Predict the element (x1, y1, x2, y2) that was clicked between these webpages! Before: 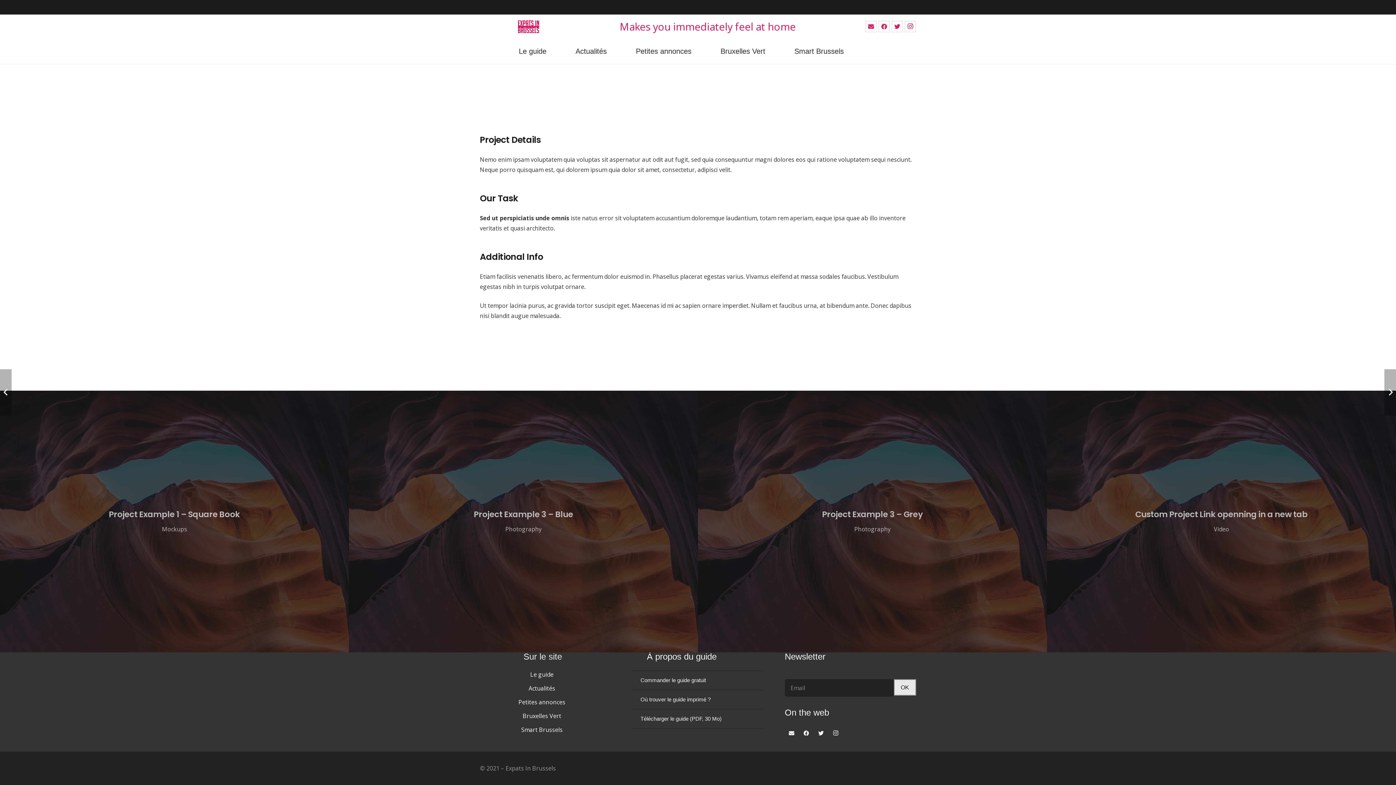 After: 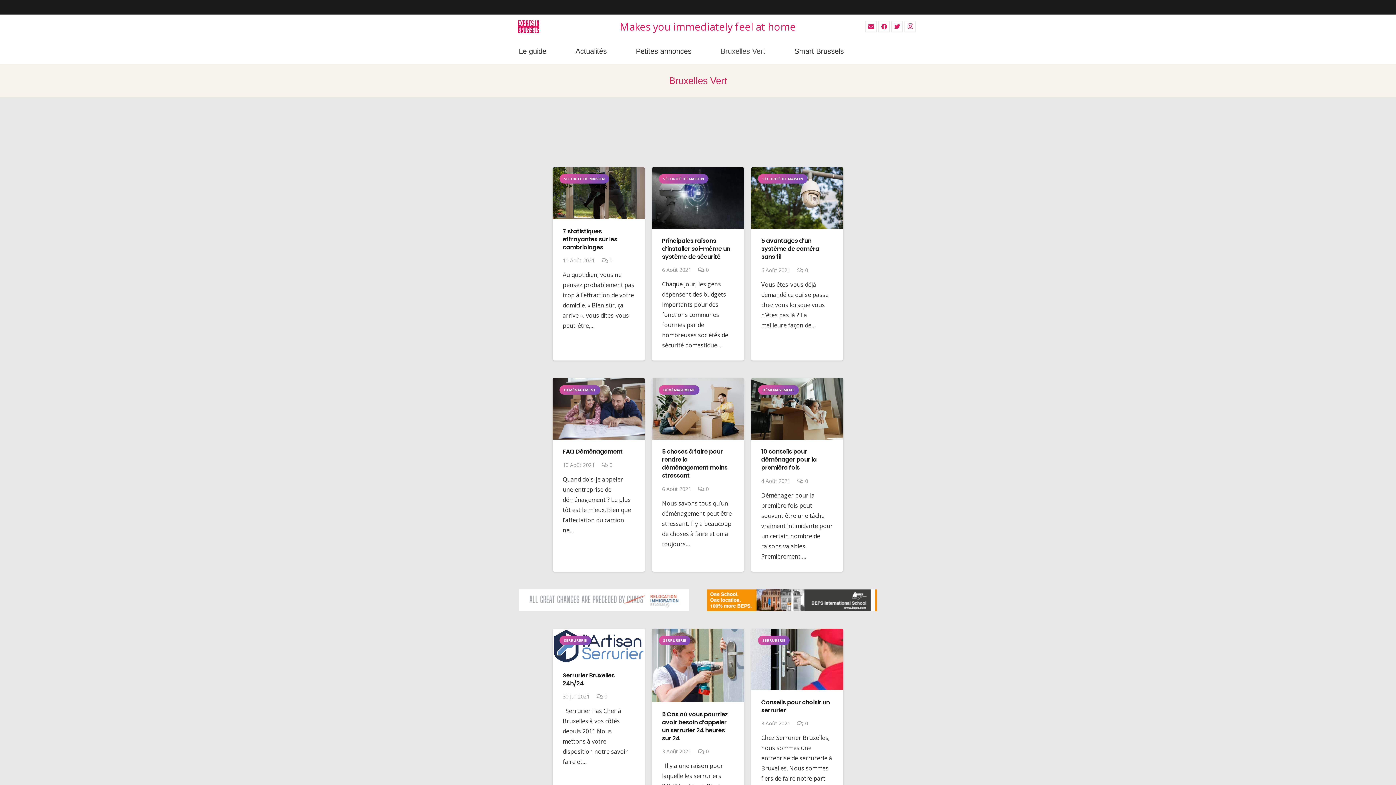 Action: bbox: (522, 712, 561, 720) label: Bruxelles Vert